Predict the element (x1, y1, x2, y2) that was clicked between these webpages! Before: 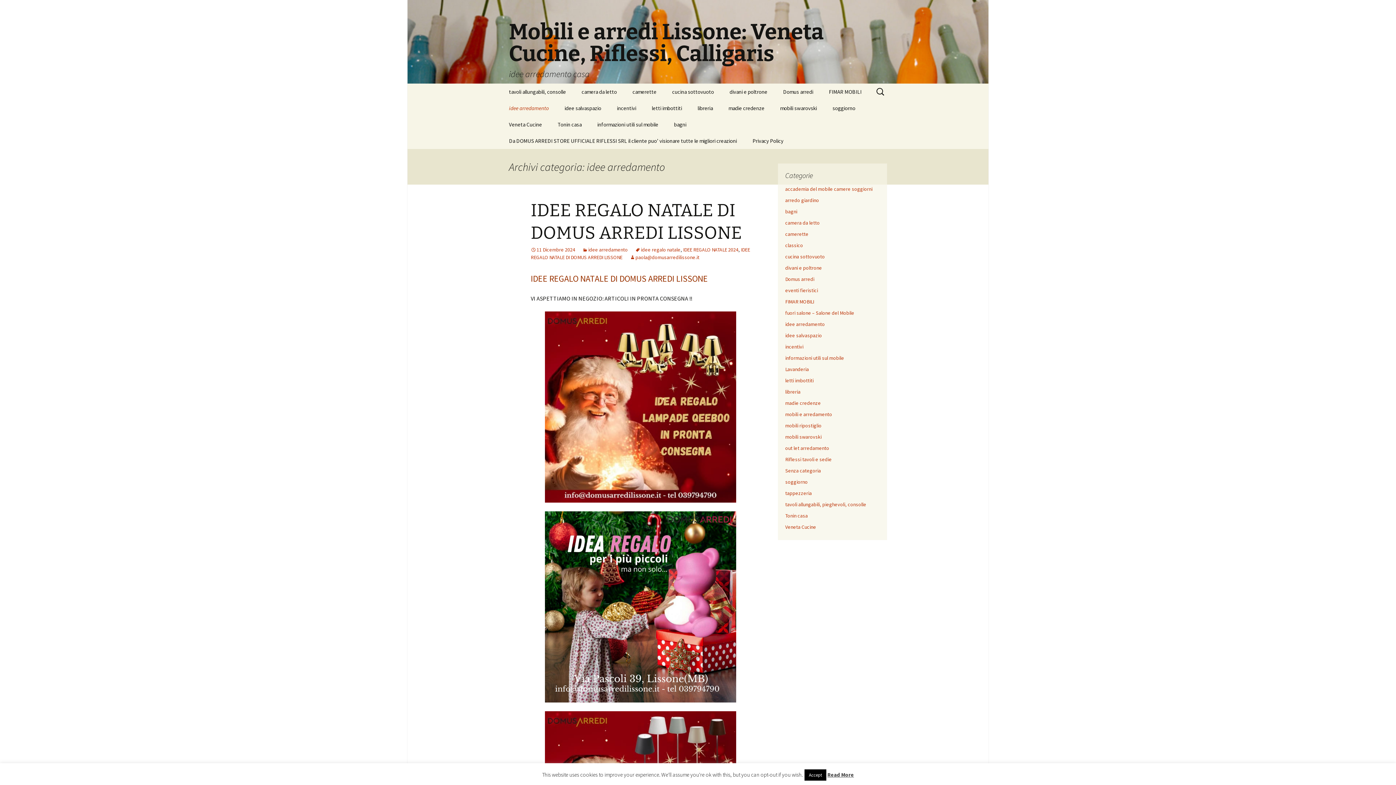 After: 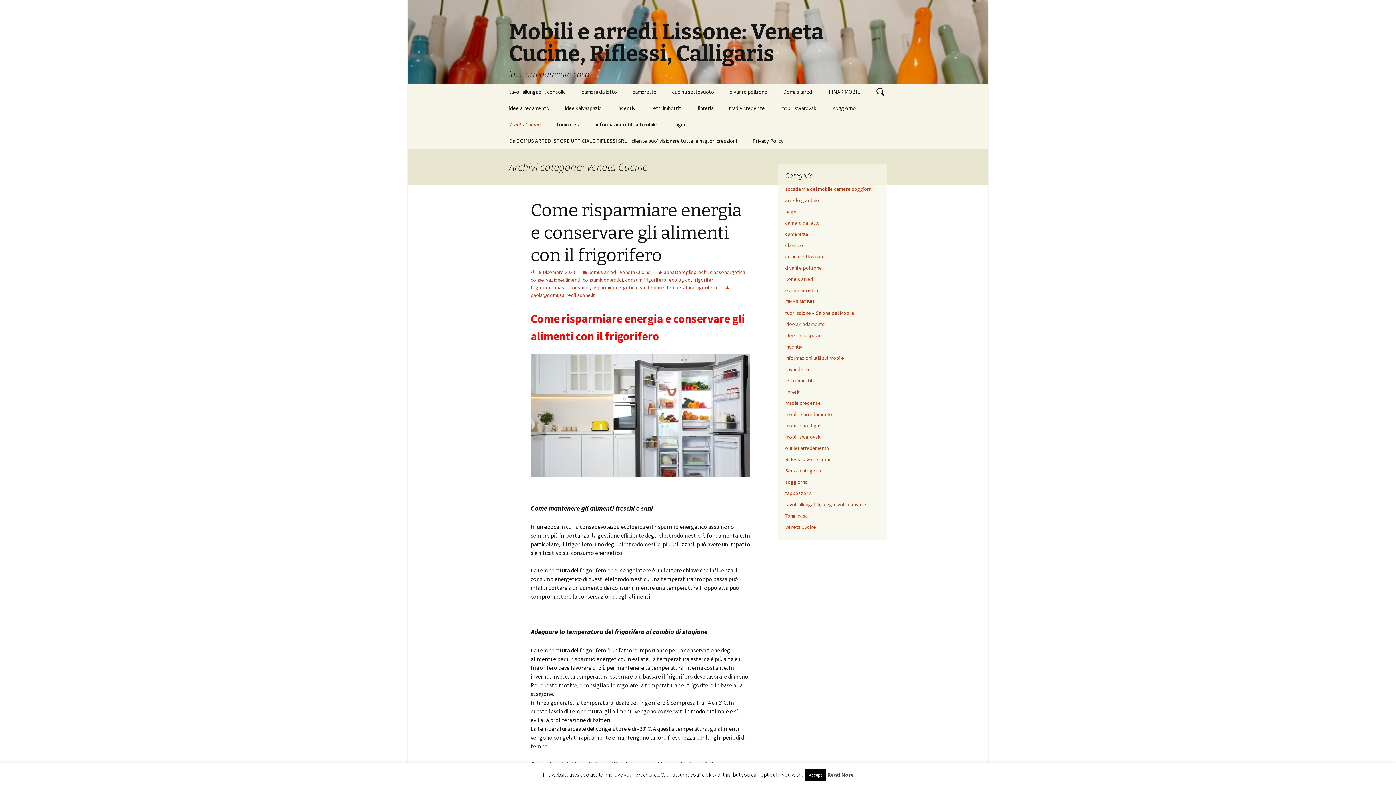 Action: bbox: (785, 524, 816, 530) label: Veneta Cucine